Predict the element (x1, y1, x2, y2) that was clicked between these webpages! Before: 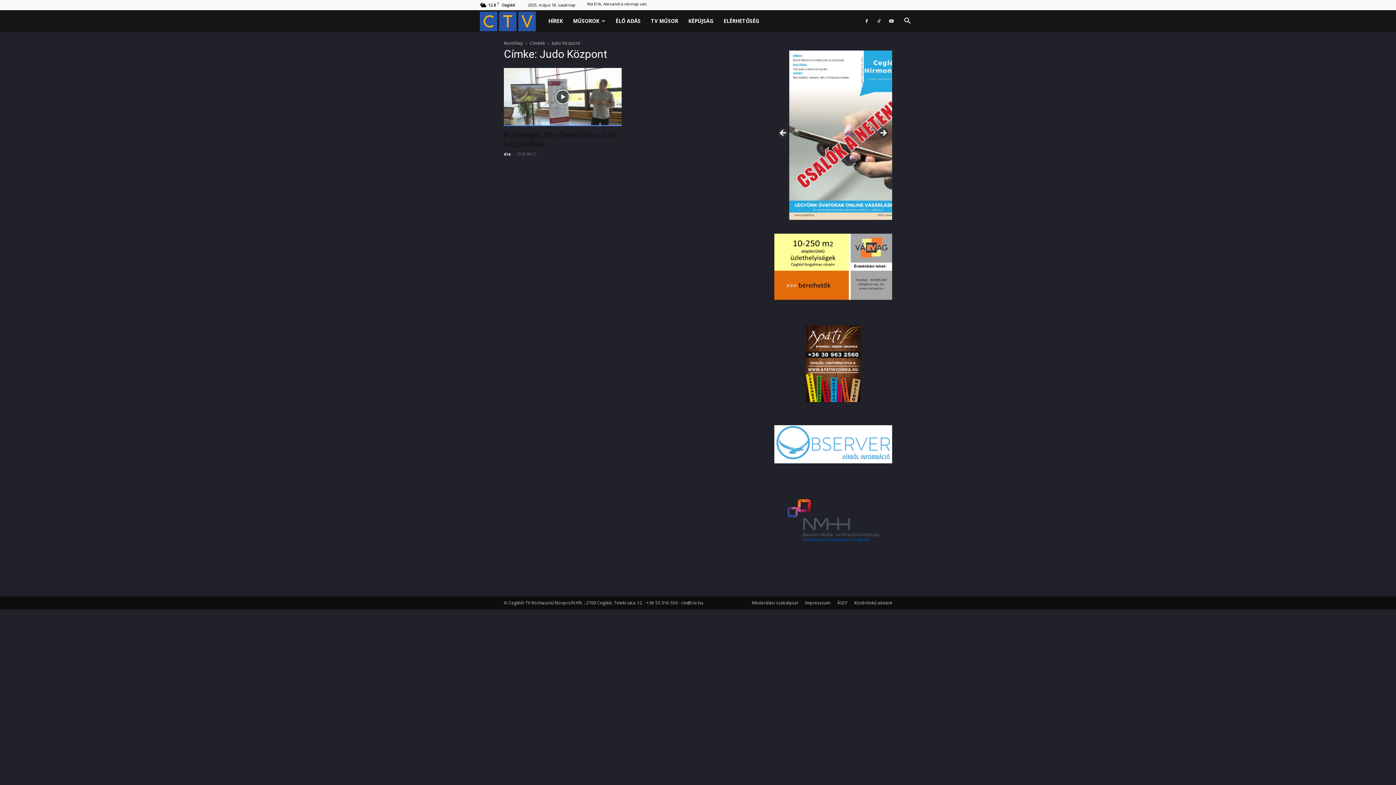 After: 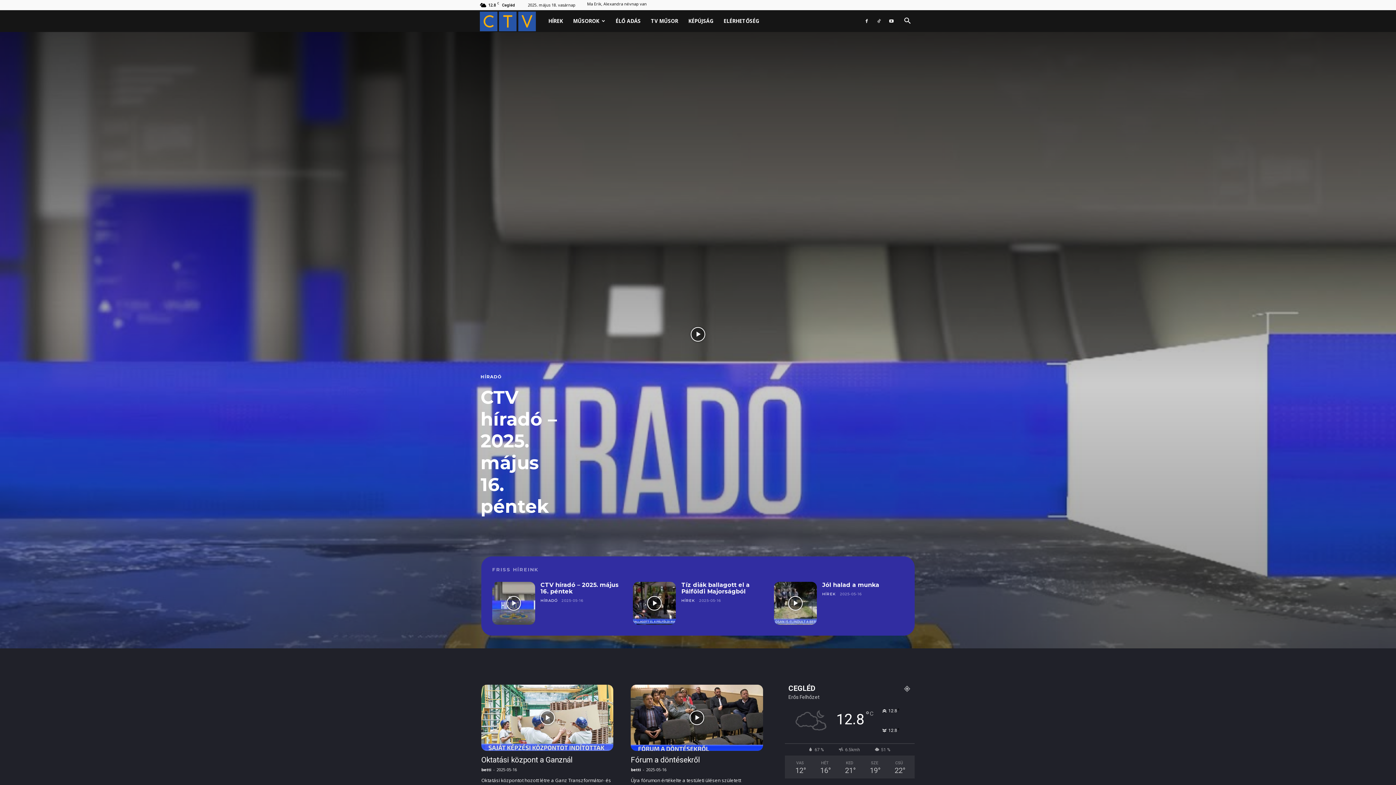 Action: bbox: (504, 40, 523, 46) label: Kezdőlap